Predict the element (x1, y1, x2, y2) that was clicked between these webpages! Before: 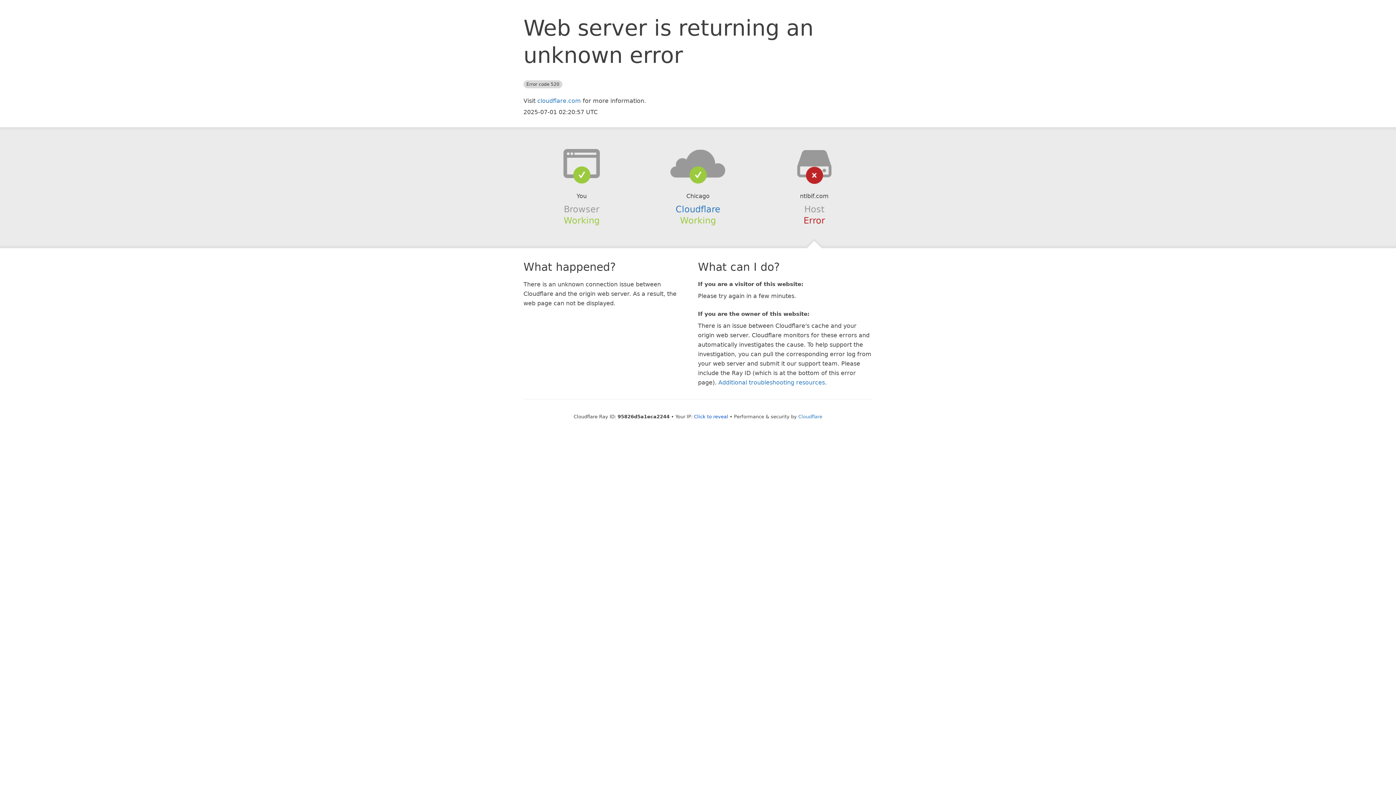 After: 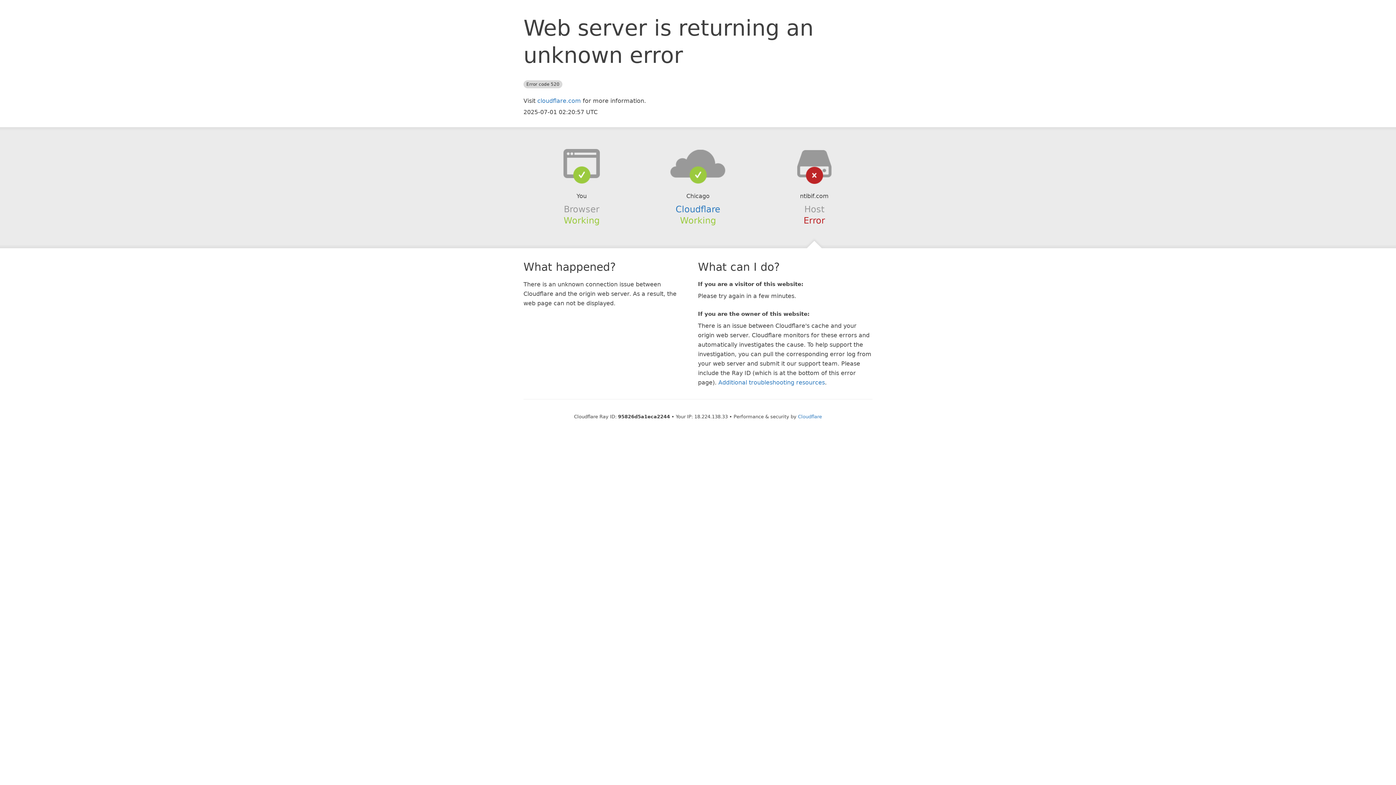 Action: label: Click to reveal bbox: (694, 414, 728, 419)